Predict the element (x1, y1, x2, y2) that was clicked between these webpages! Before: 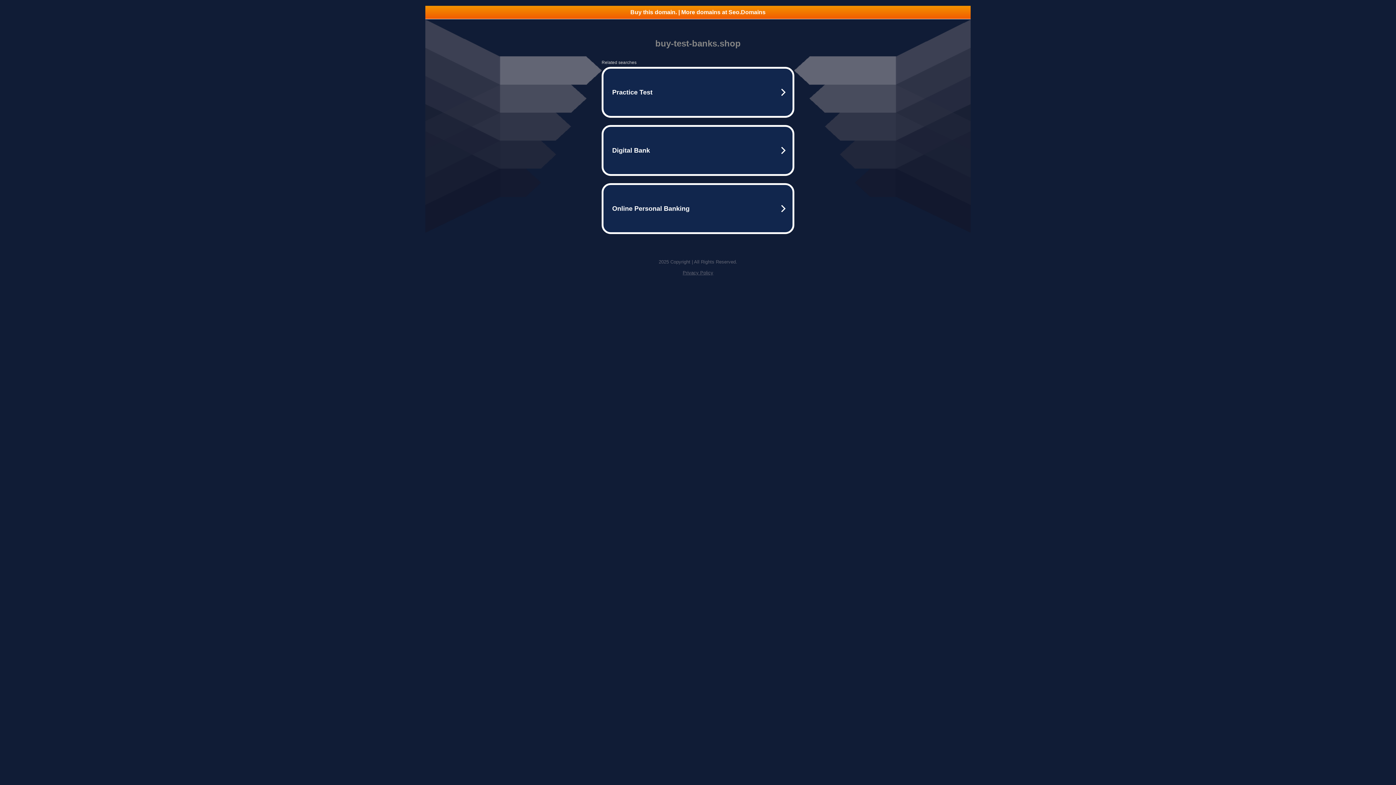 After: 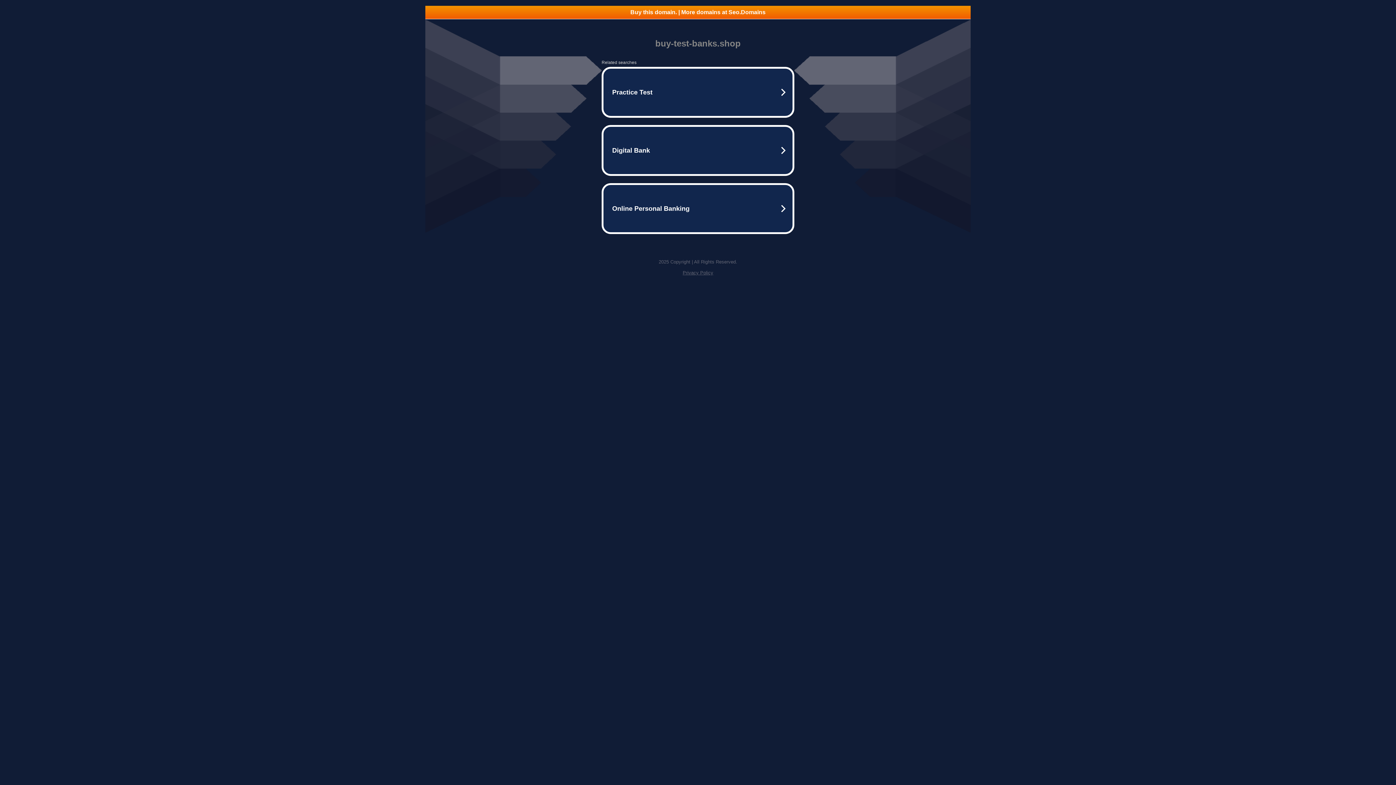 Action: label: Privacy Policy bbox: (682, 270, 713, 275)